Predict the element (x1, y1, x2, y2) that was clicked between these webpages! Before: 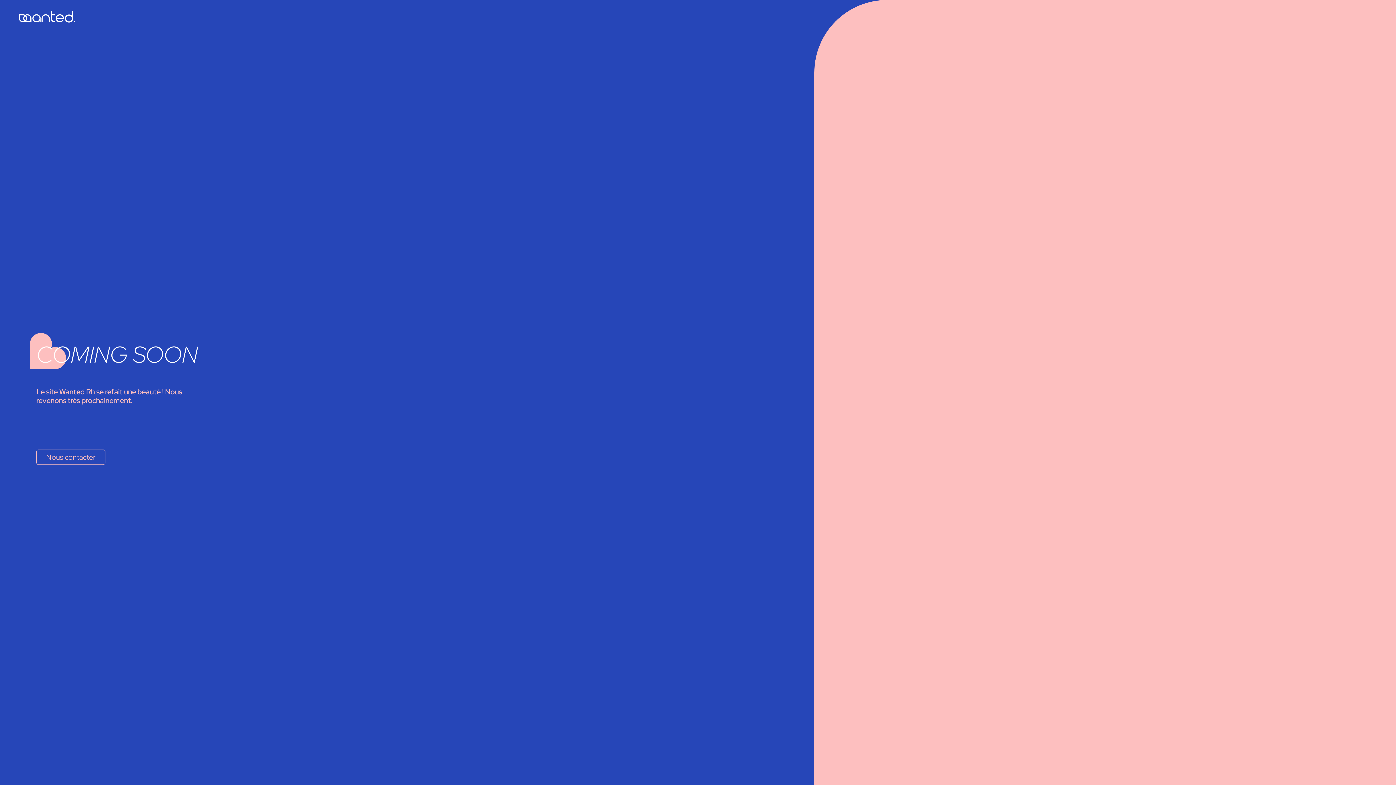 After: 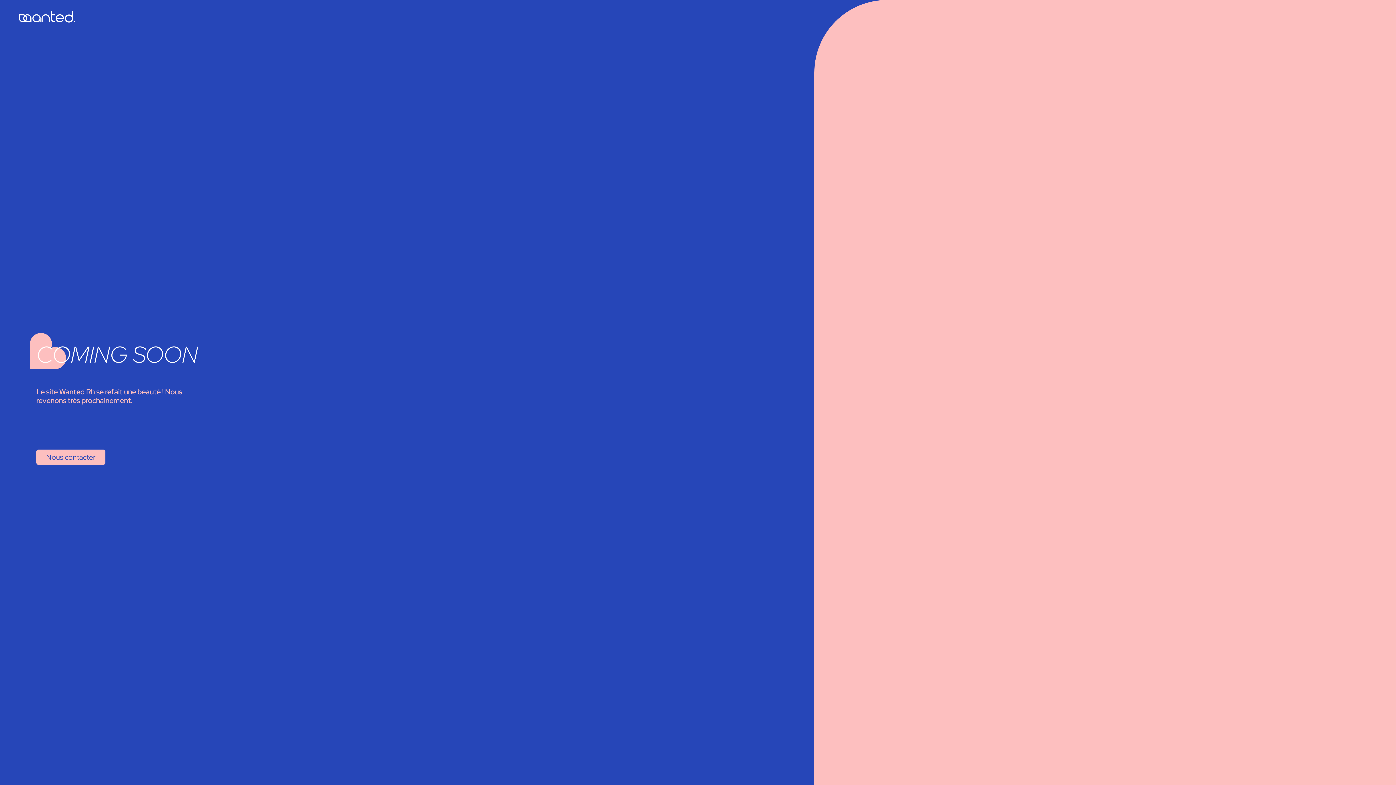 Action: label: Nous contacter bbox: (36, 449, 105, 465)